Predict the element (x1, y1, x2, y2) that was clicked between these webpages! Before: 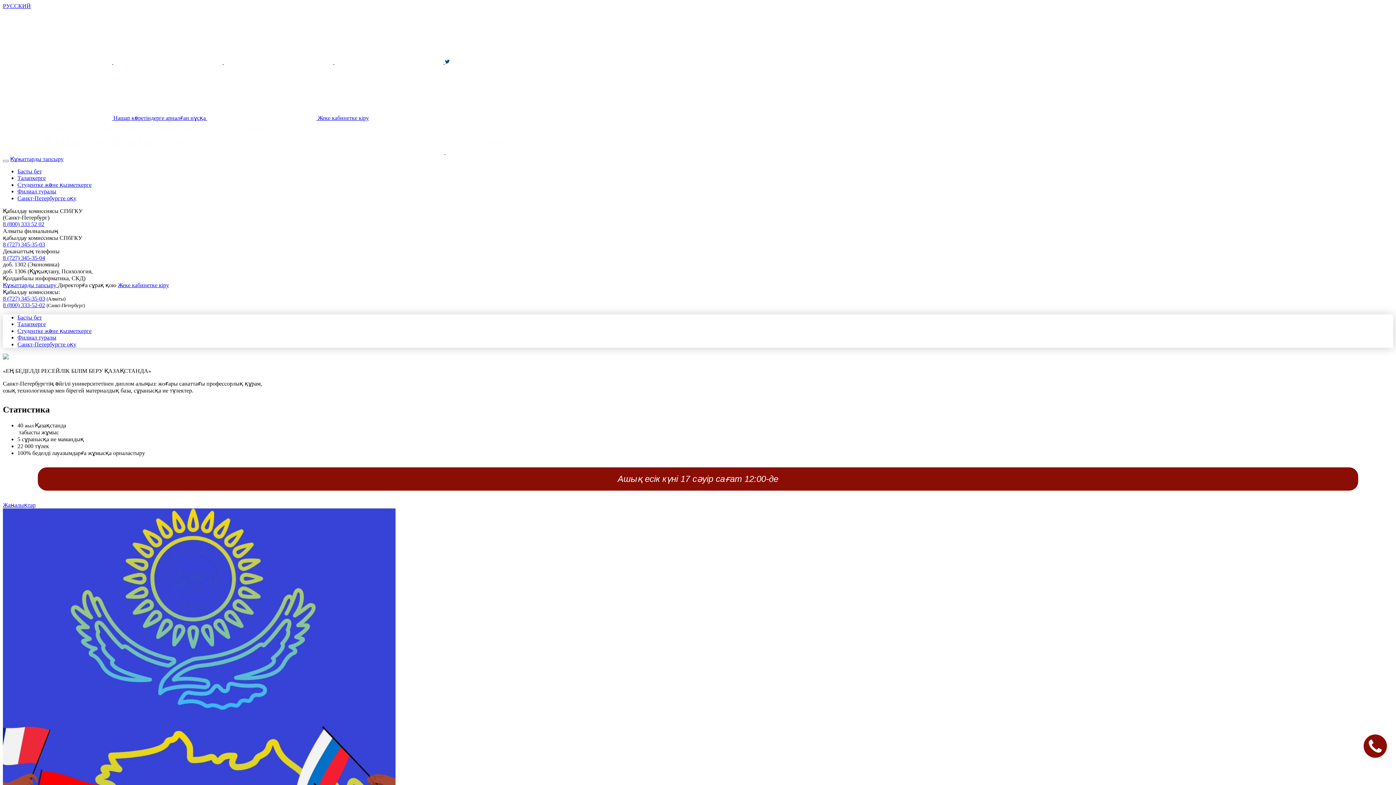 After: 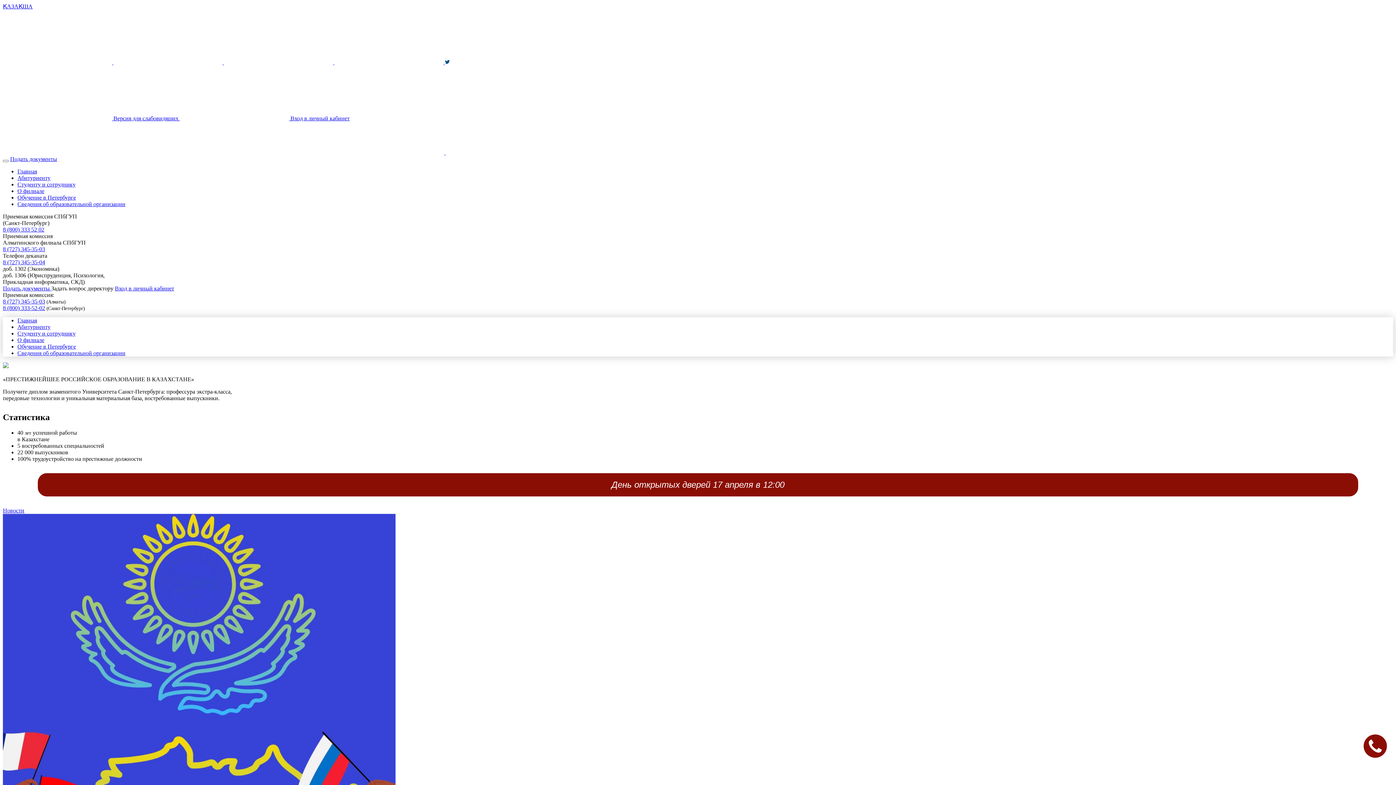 Action: bbox: (17, 181, 91, 188) label: Студентке және қызметкерге